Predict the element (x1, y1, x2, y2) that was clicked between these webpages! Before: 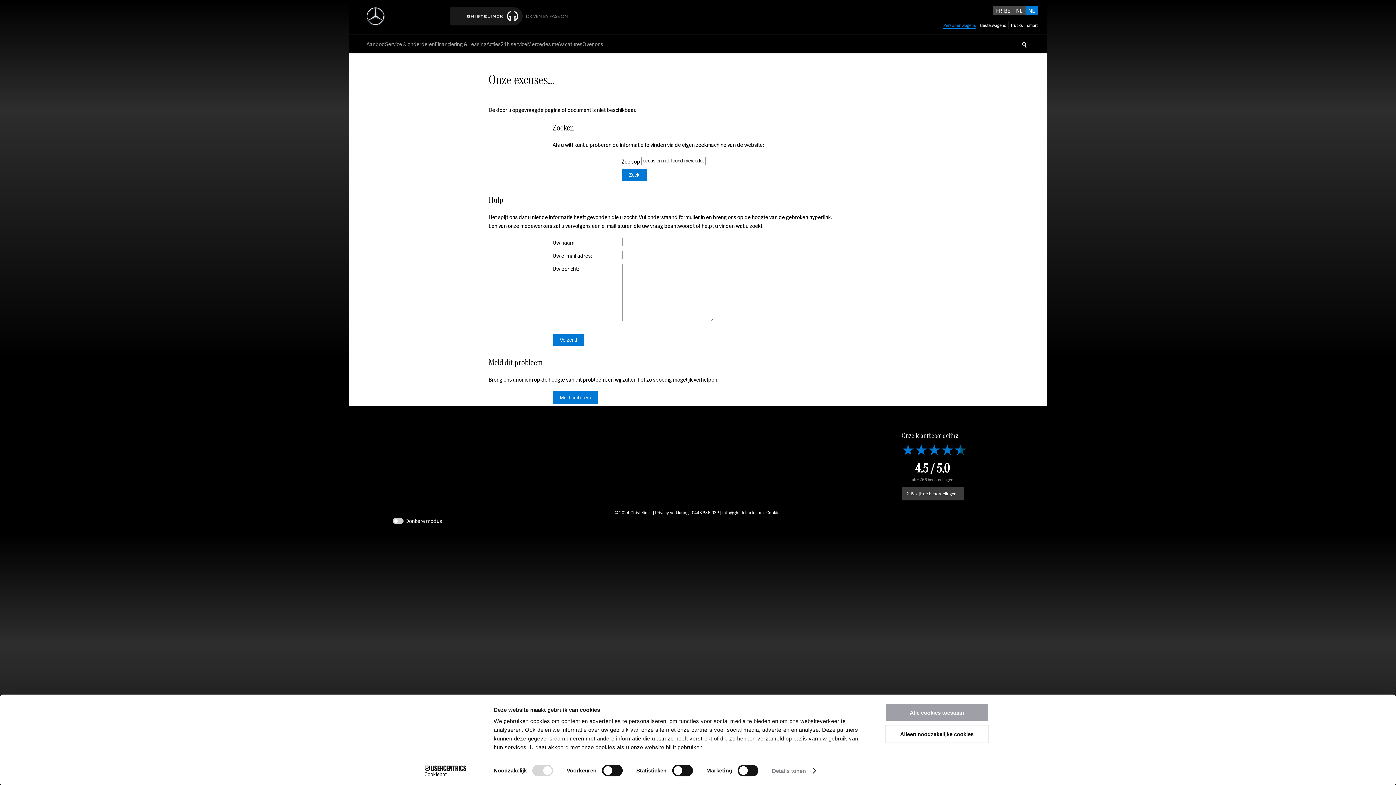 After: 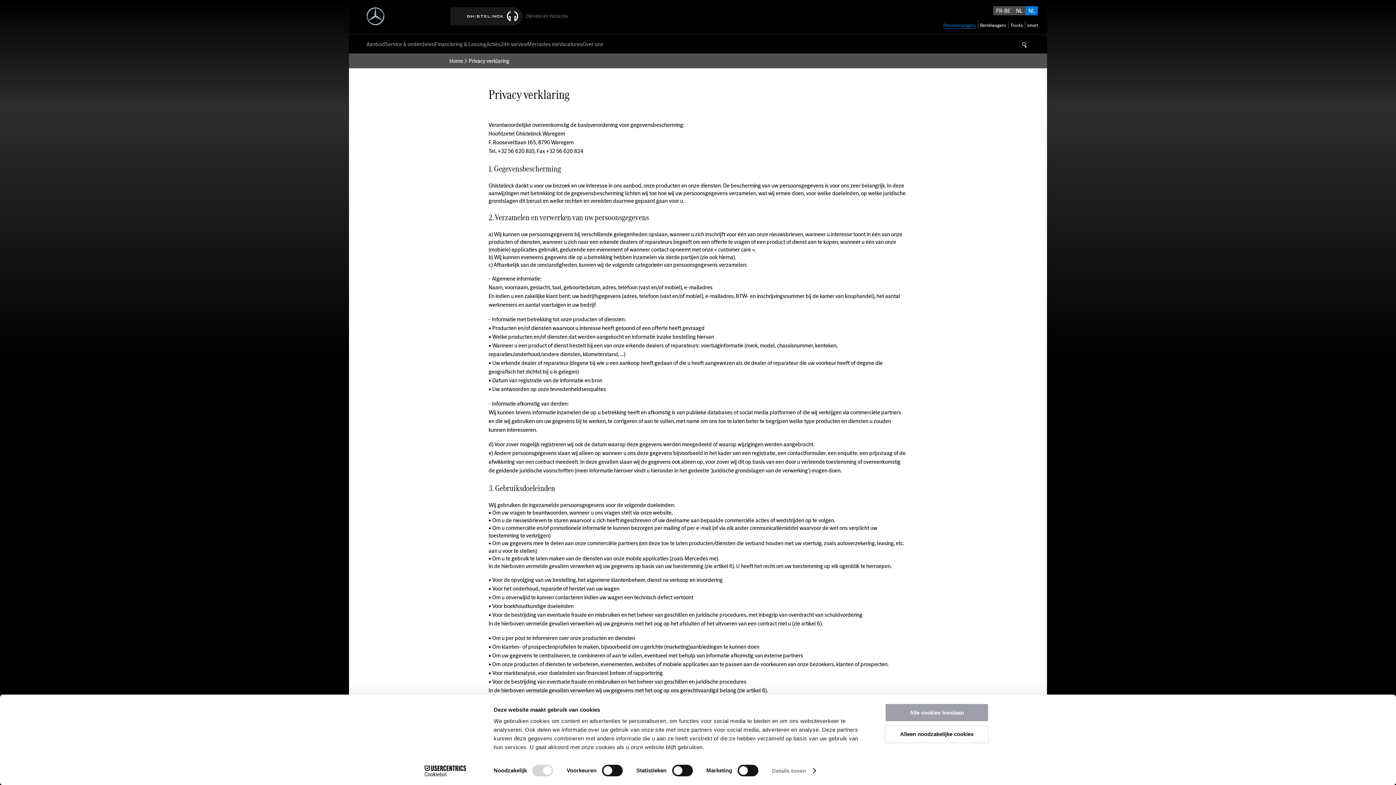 Action: label: Privacy verklaring bbox: (655, 509, 688, 515)